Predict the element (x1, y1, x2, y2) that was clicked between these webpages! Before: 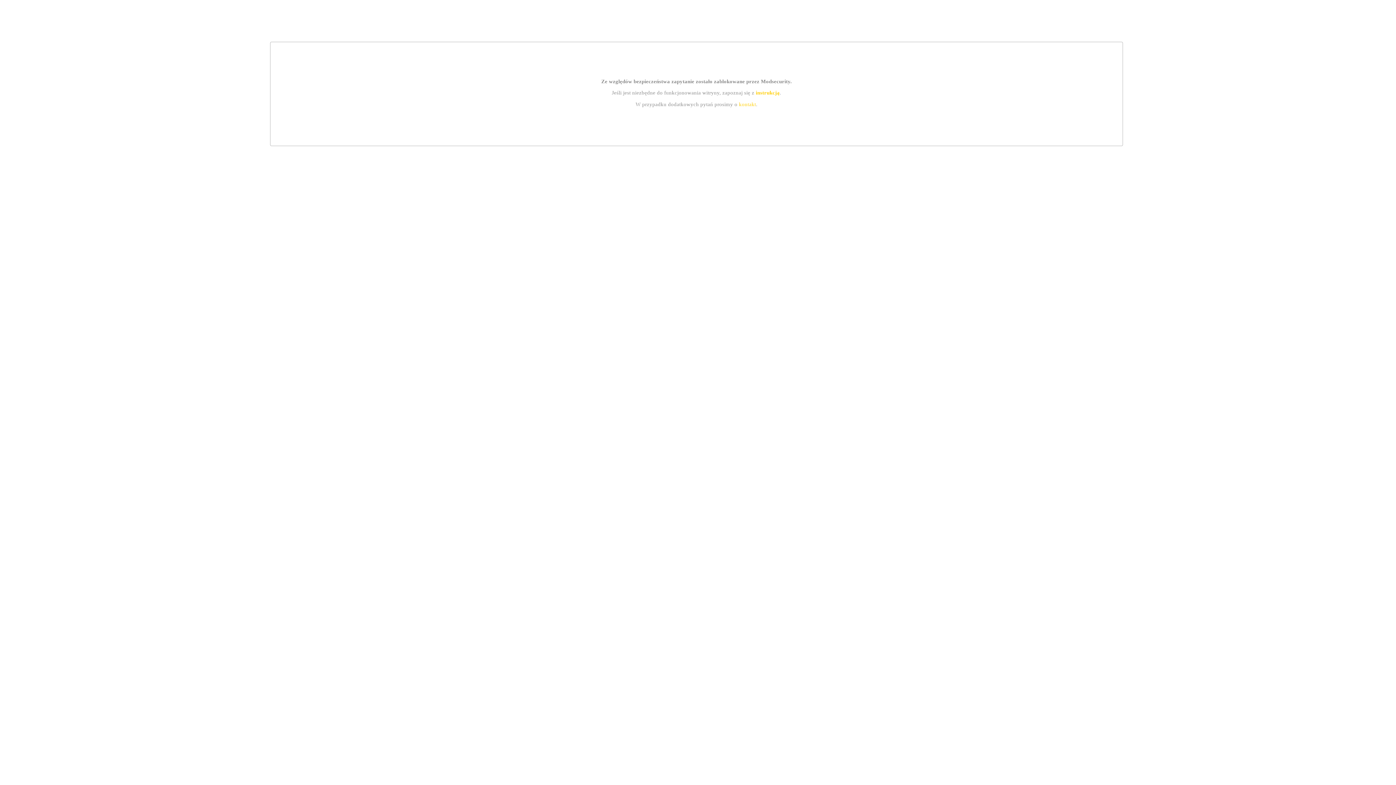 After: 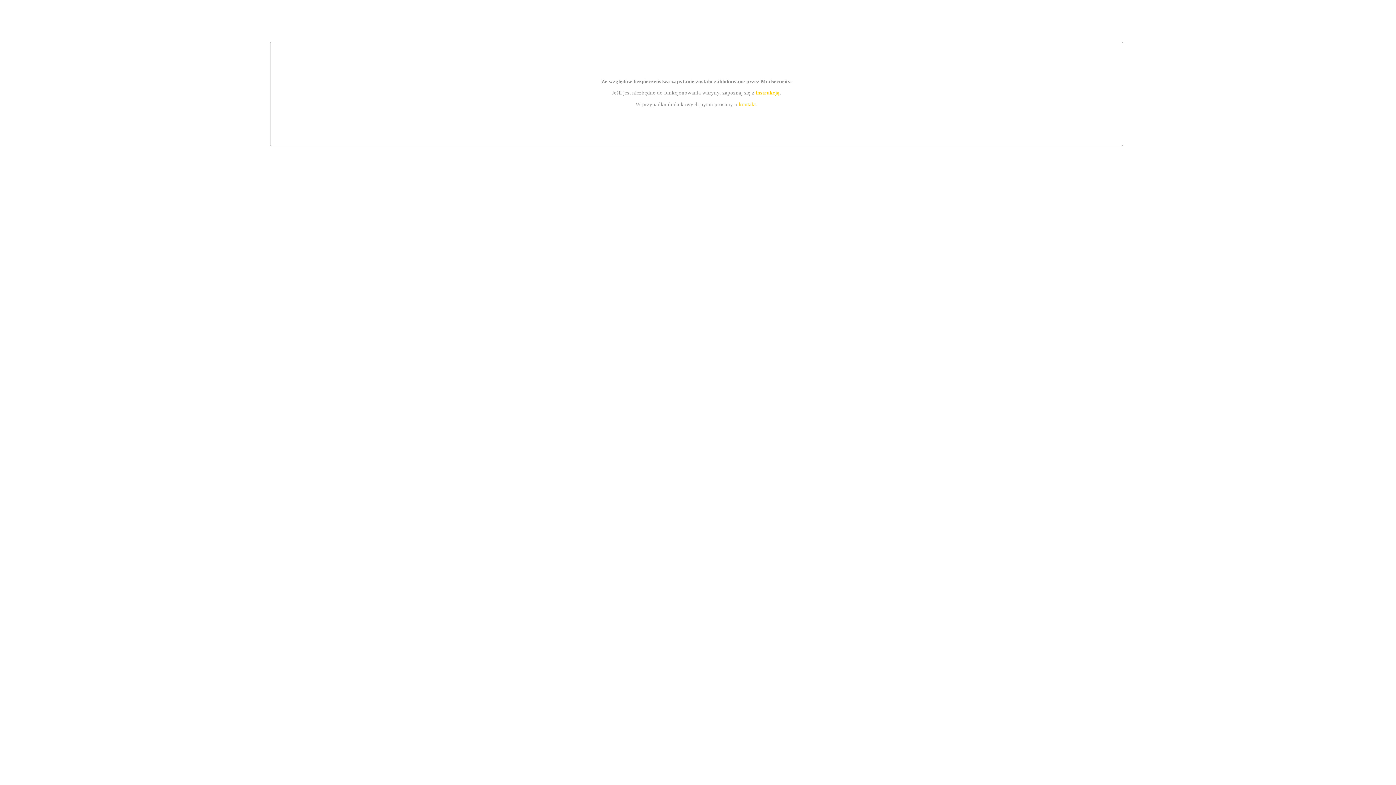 Action: bbox: (739, 101, 756, 107) label: kontakt